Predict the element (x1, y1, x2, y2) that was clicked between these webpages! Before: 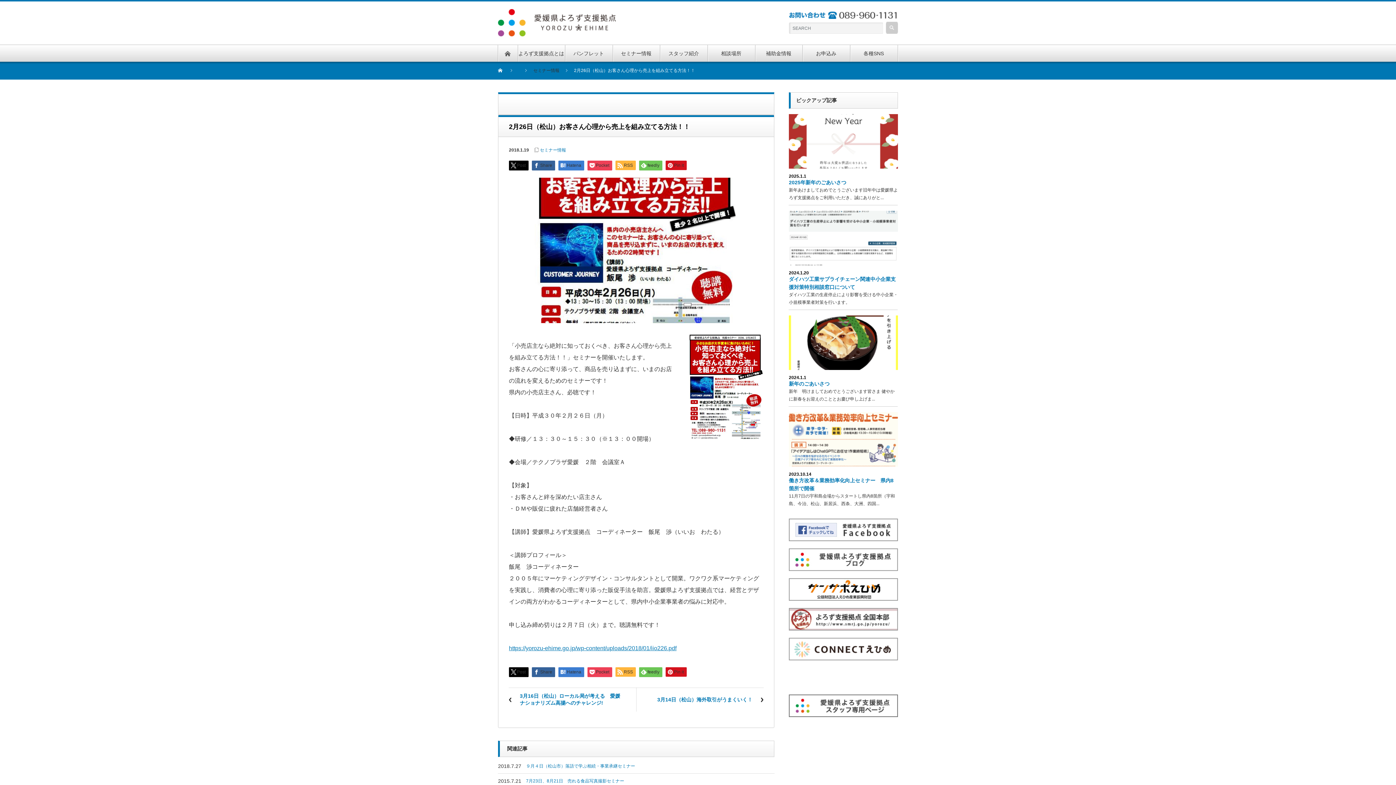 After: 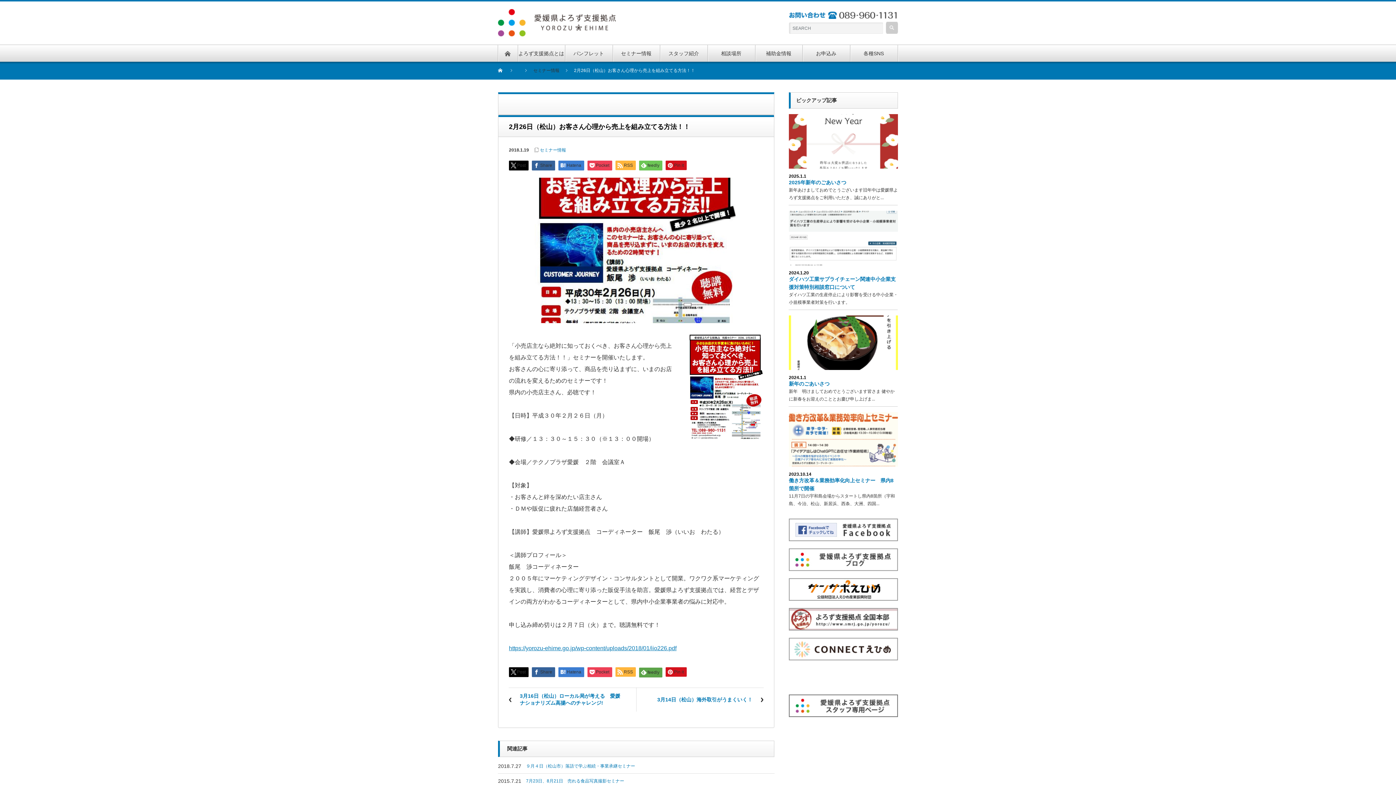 Action: bbox: (639, 667, 662, 677) label: feedly